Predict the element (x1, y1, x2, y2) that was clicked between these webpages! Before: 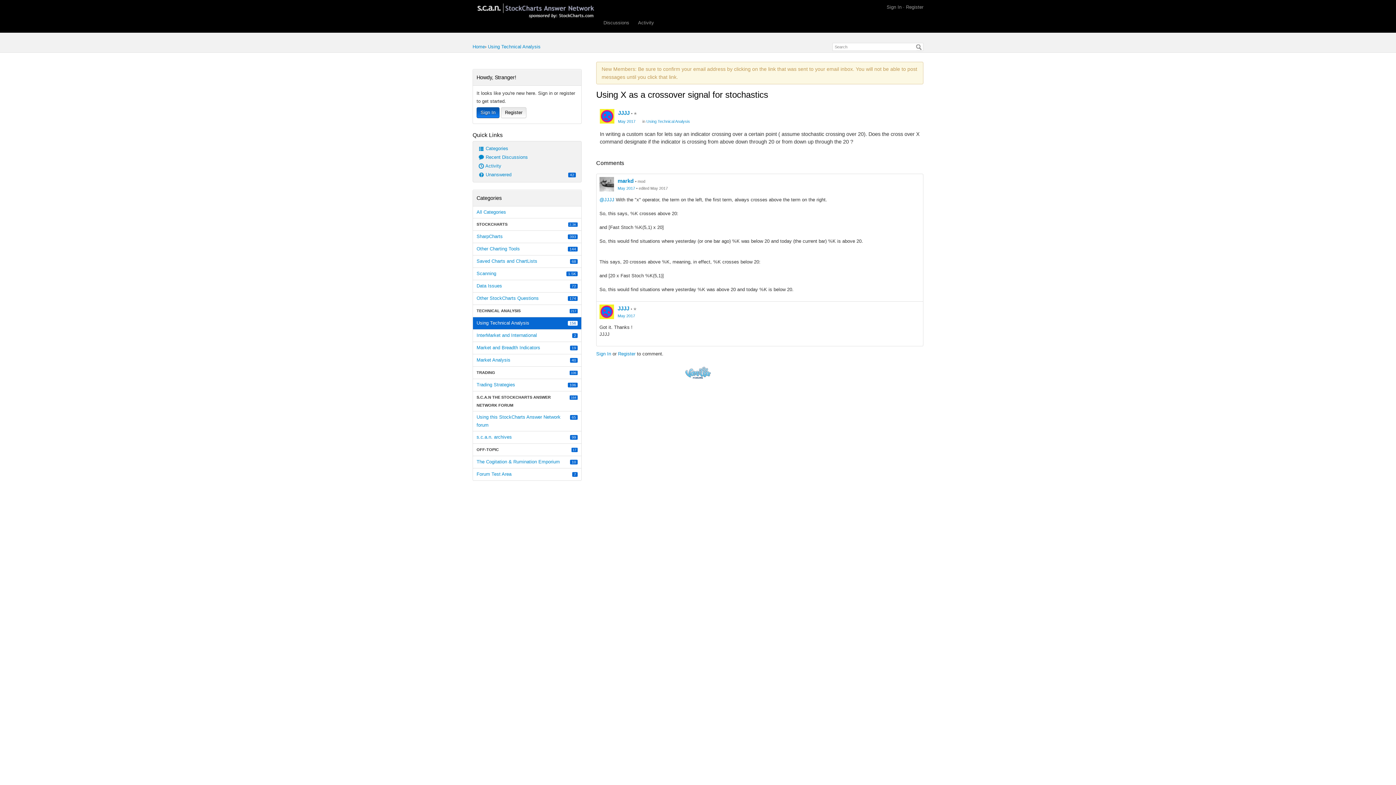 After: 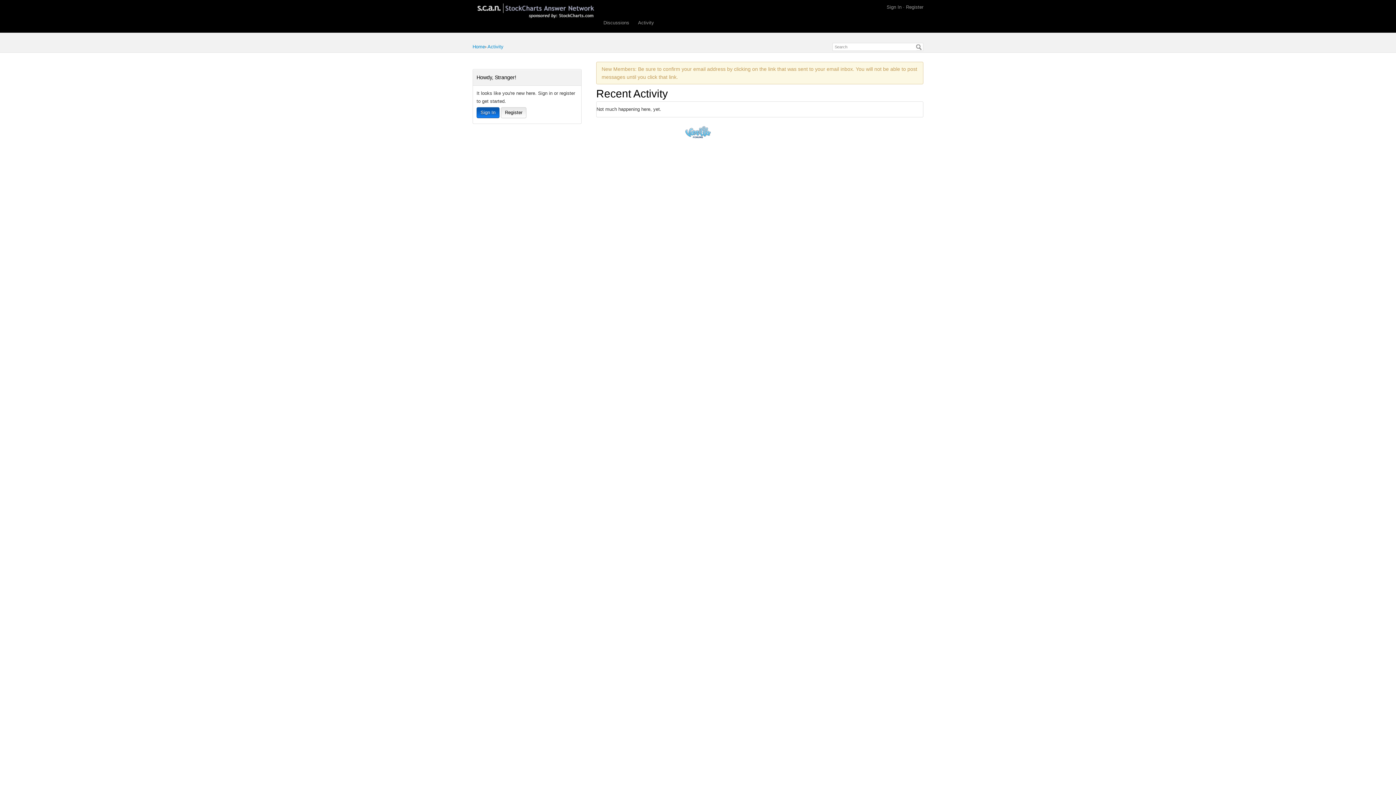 Action: bbox: (473, 161, 581, 170) label:  Activity